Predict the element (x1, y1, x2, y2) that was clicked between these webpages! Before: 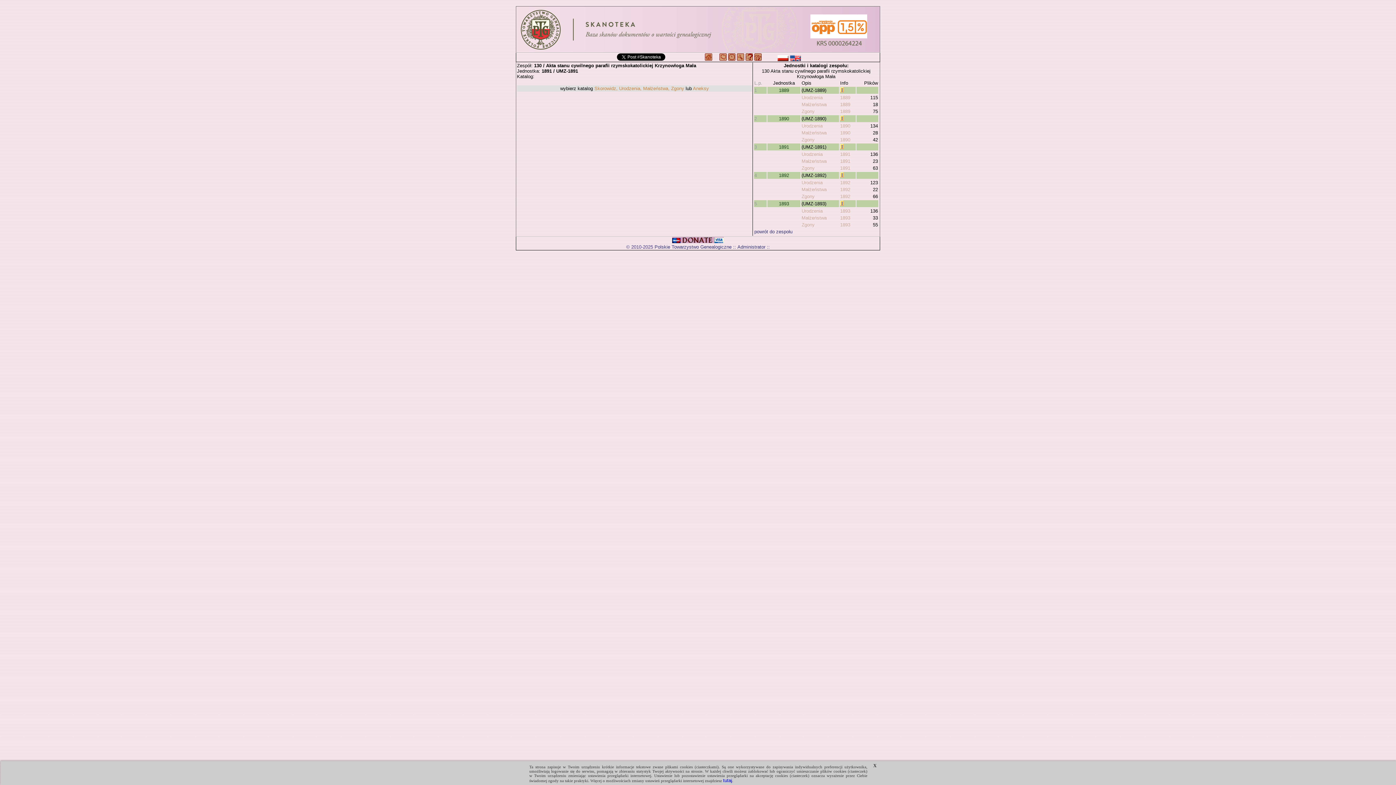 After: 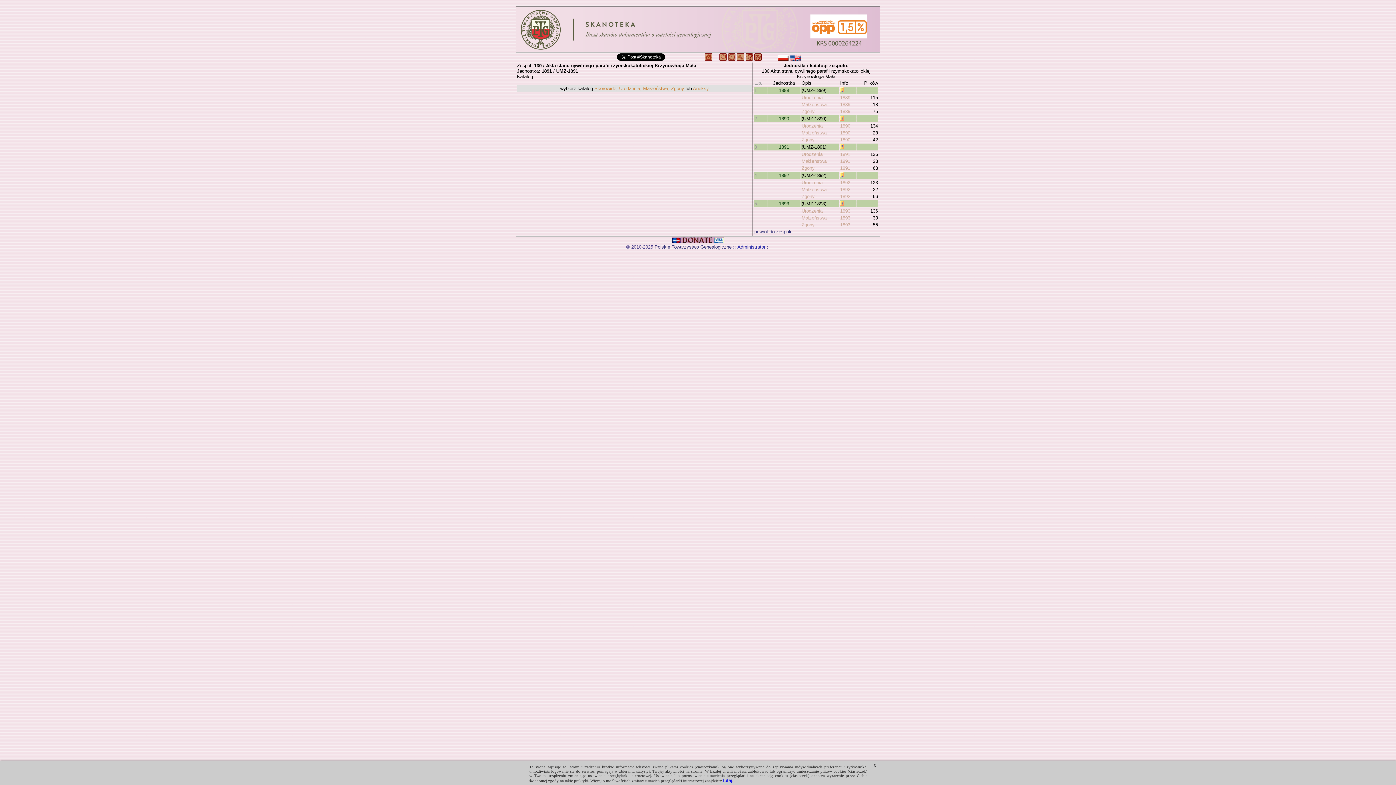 Action: label: Administrator bbox: (737, 244, 765, 249)